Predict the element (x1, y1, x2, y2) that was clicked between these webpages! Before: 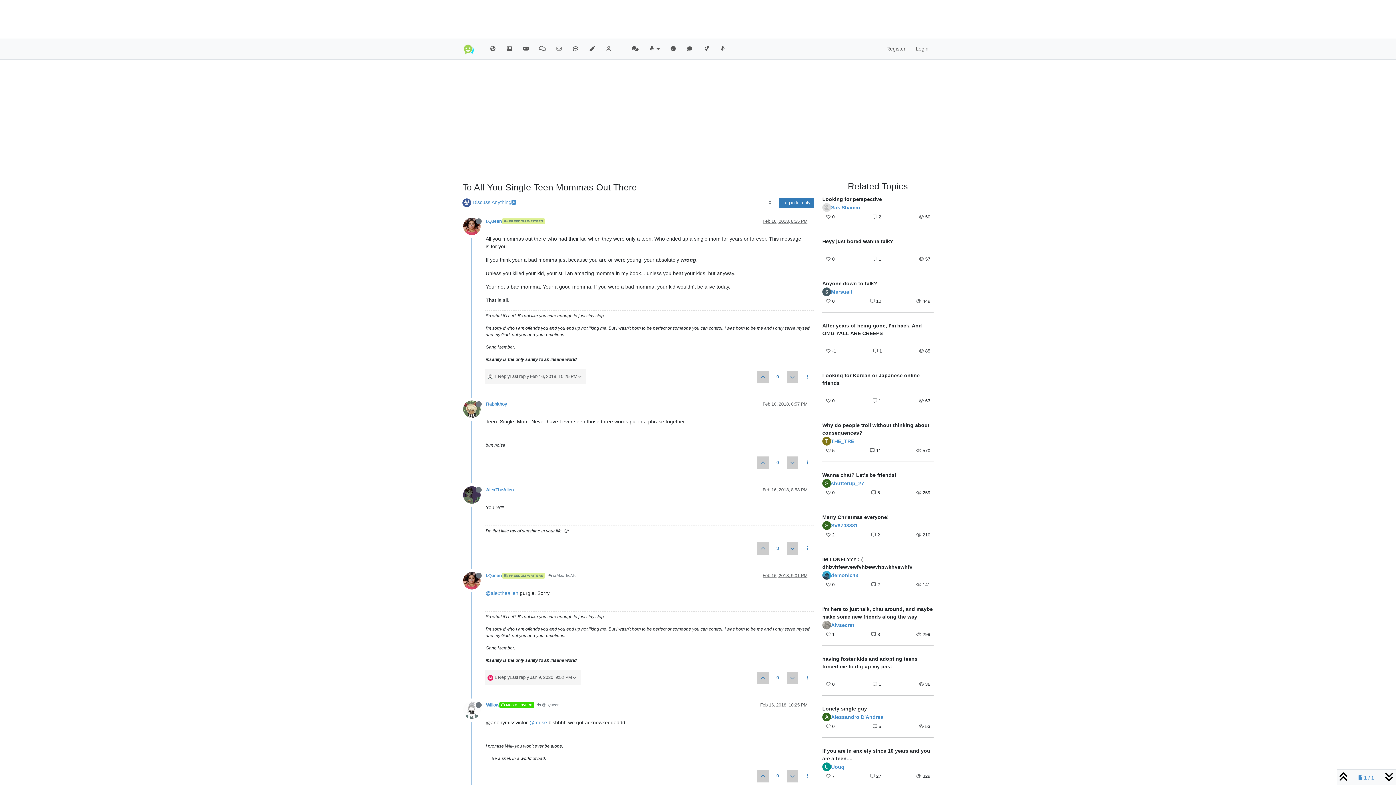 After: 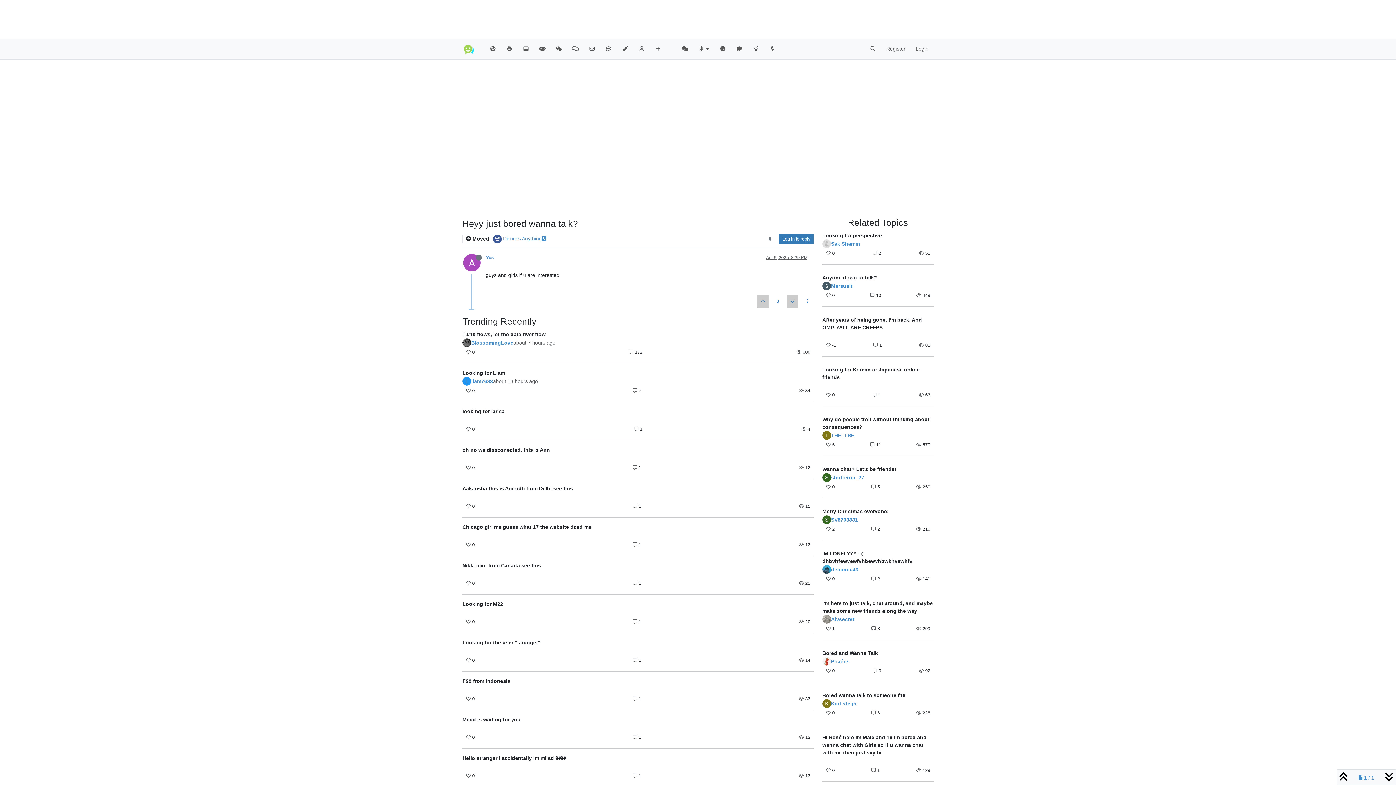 Action: label: Heyy just bored wanna talk? bbox: (822, 237, 933, 245)